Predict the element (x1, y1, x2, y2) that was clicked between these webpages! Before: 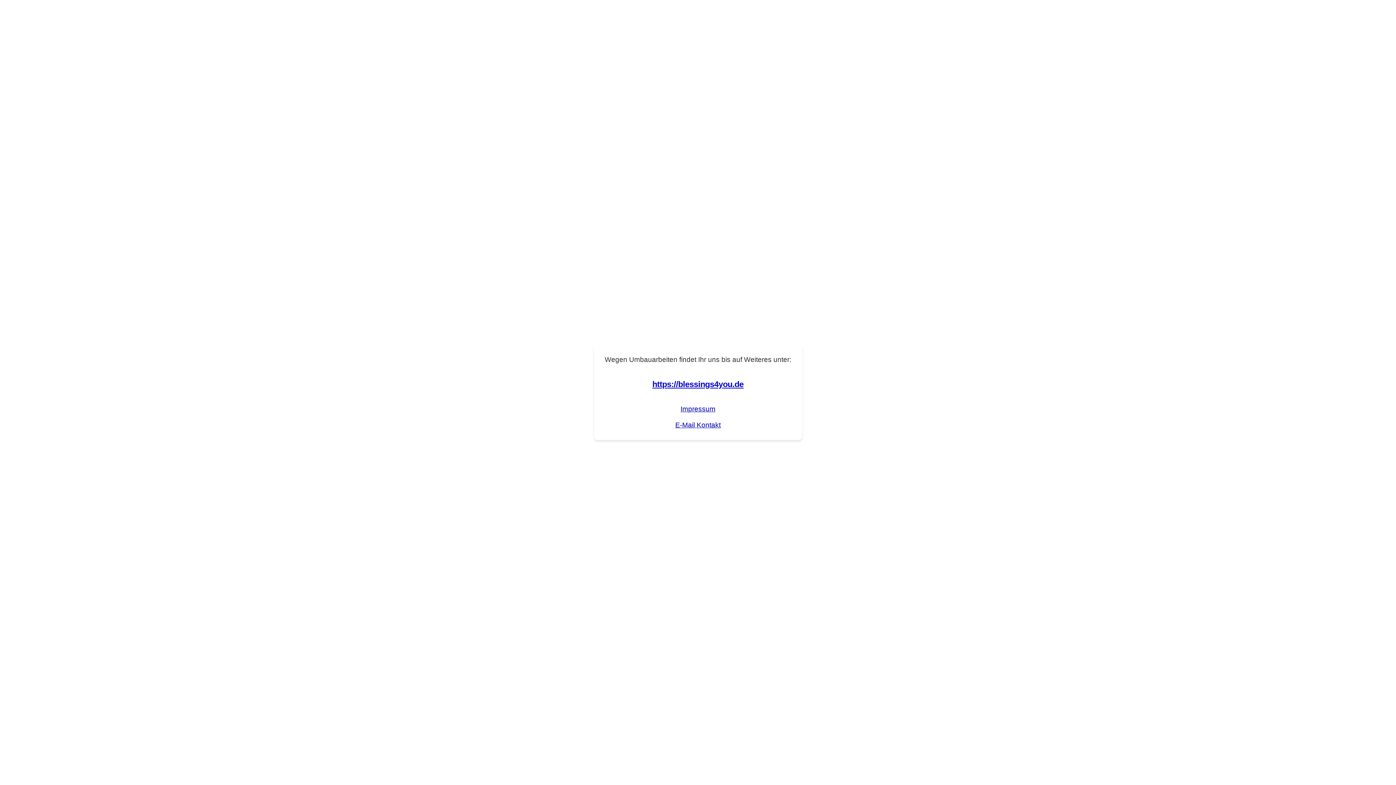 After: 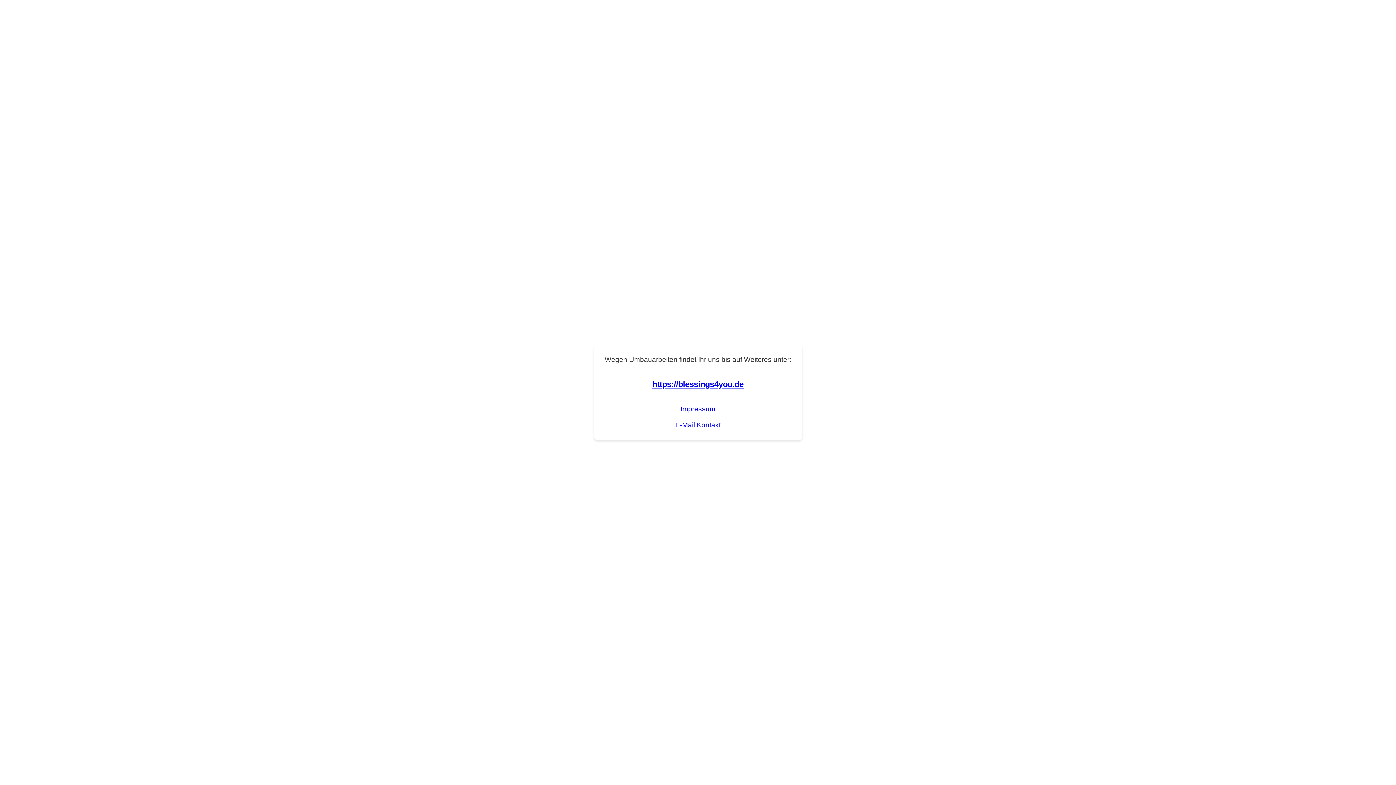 Action: bbox: (675, 421, 720, 429) label: E-Mail Kontakt